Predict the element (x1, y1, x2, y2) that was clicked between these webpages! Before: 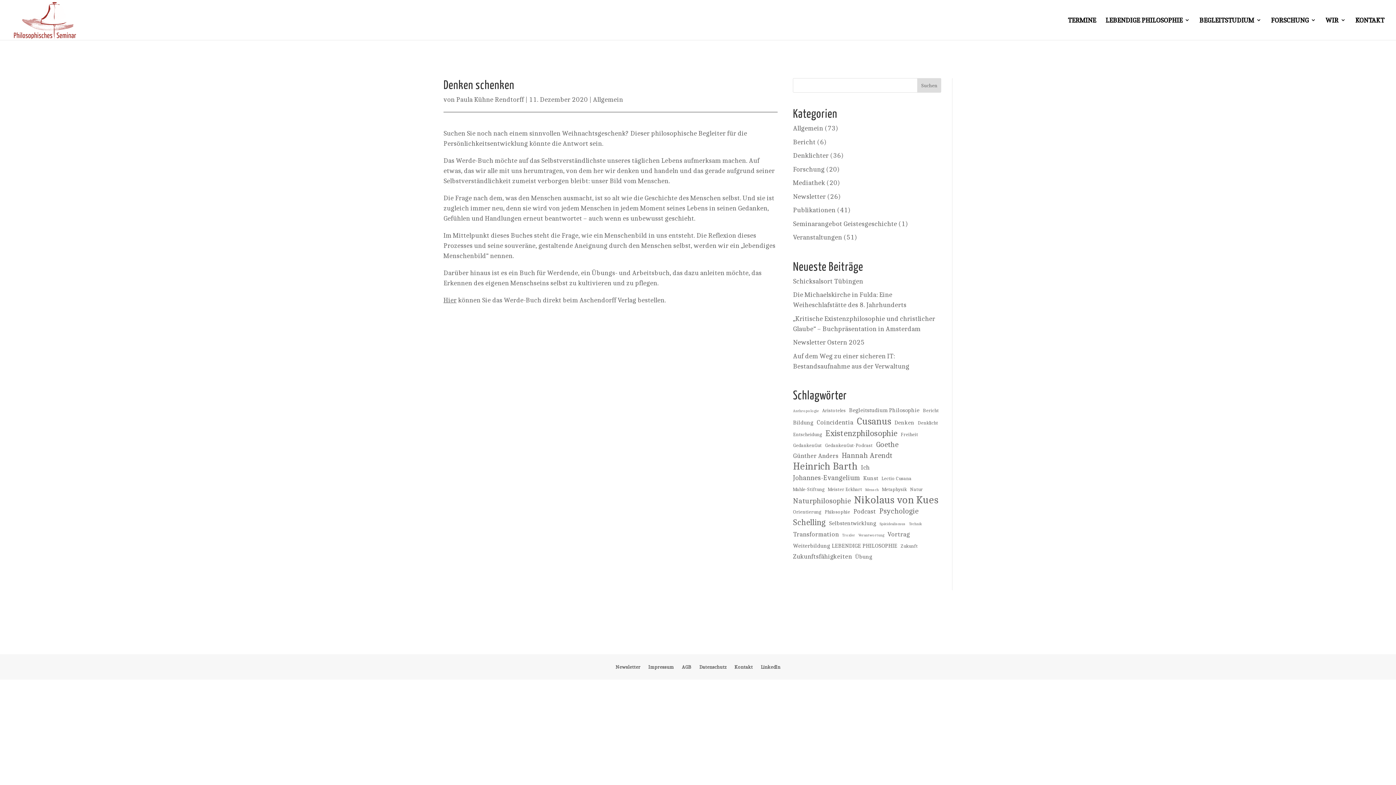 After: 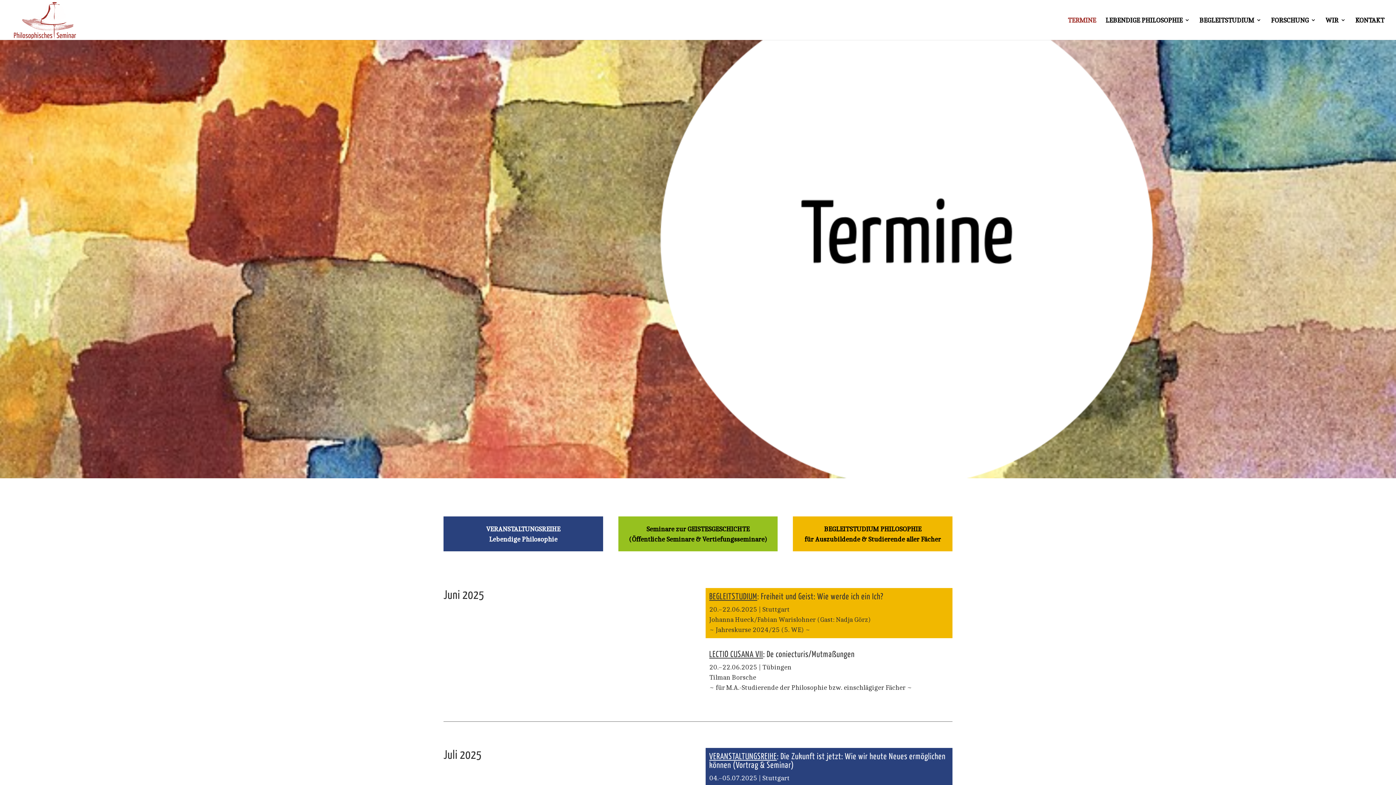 Action: bbox: (1068, 17, 1096, 40) label: TERMINE